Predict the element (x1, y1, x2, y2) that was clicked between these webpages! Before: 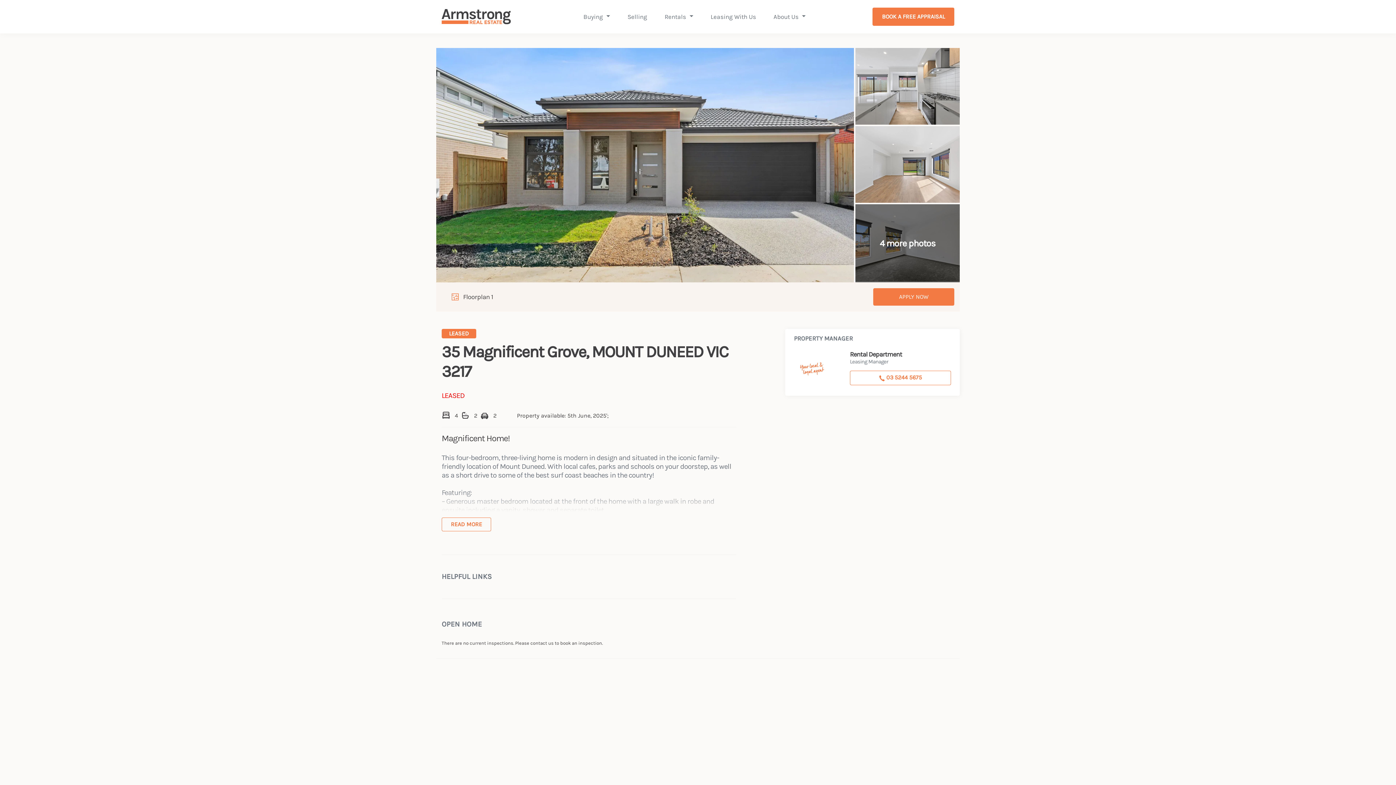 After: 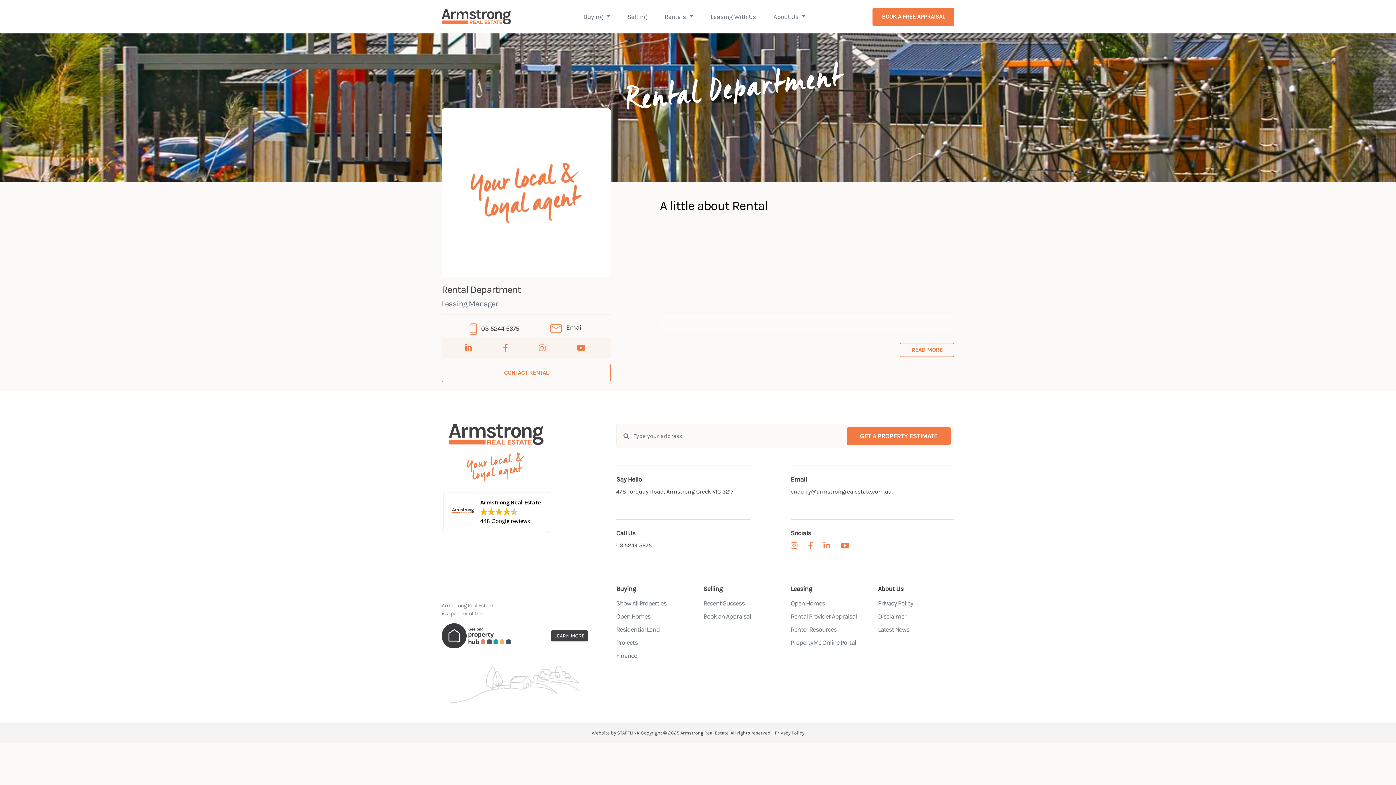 Action: bbox: (794, 365, 830, 372)